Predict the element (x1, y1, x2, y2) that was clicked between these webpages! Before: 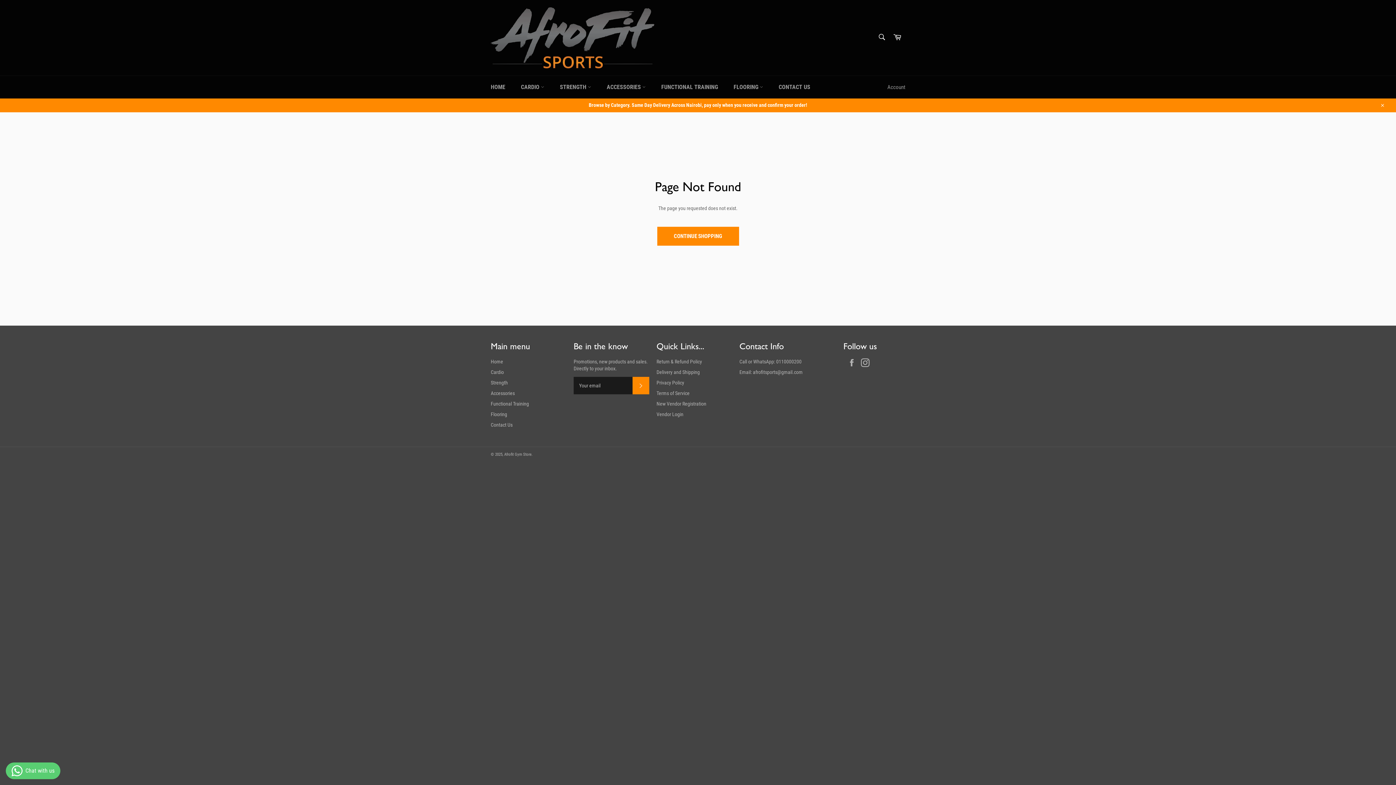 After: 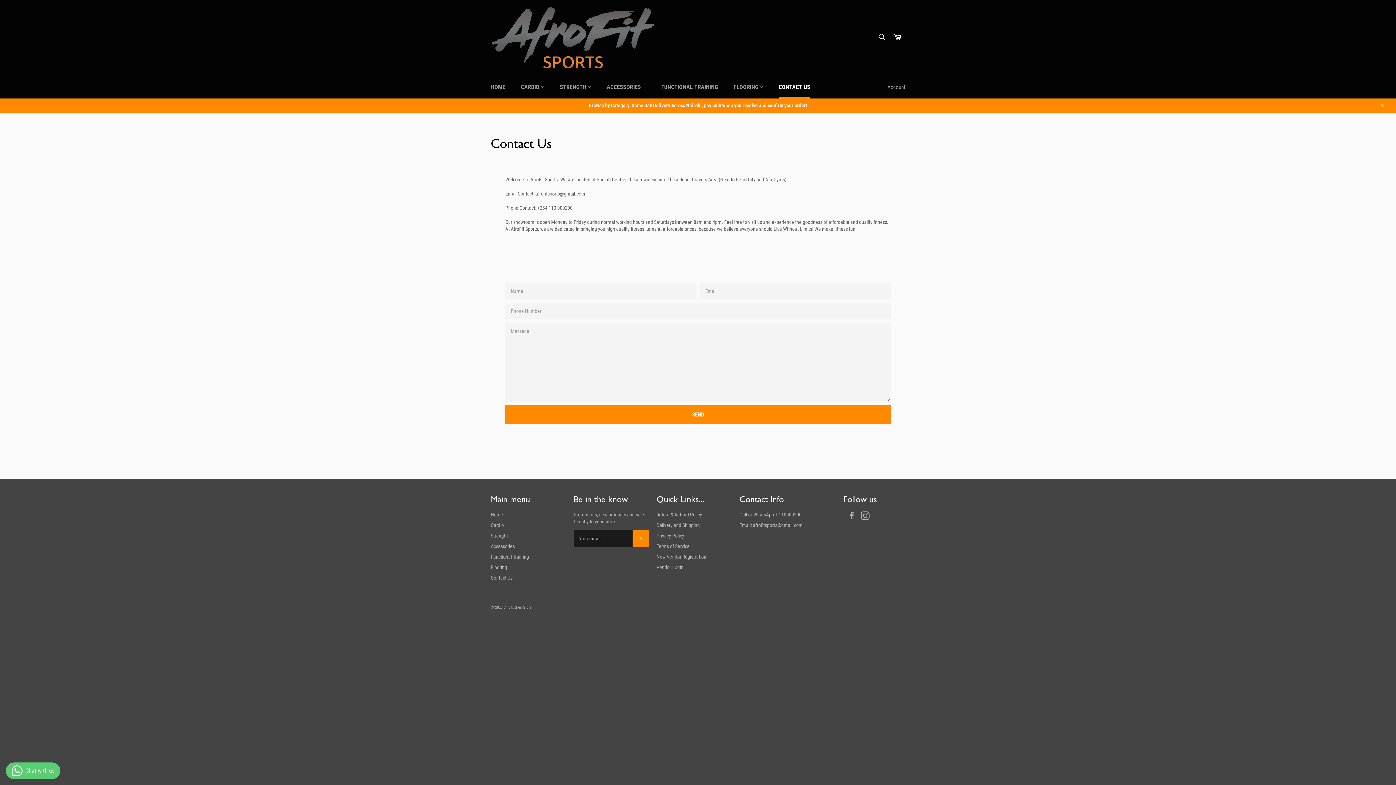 Action: label: Contact Us bbox: (490, 422, 512, 427)